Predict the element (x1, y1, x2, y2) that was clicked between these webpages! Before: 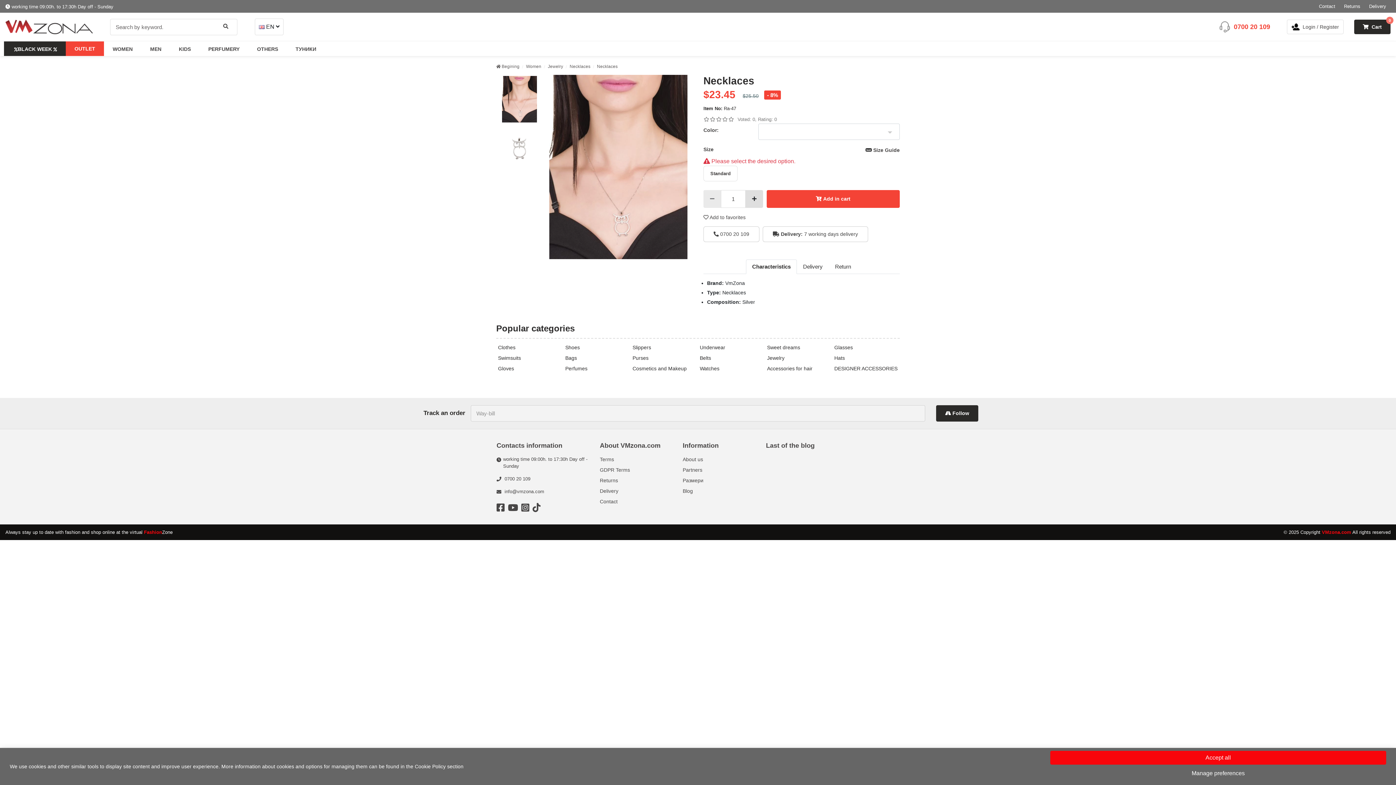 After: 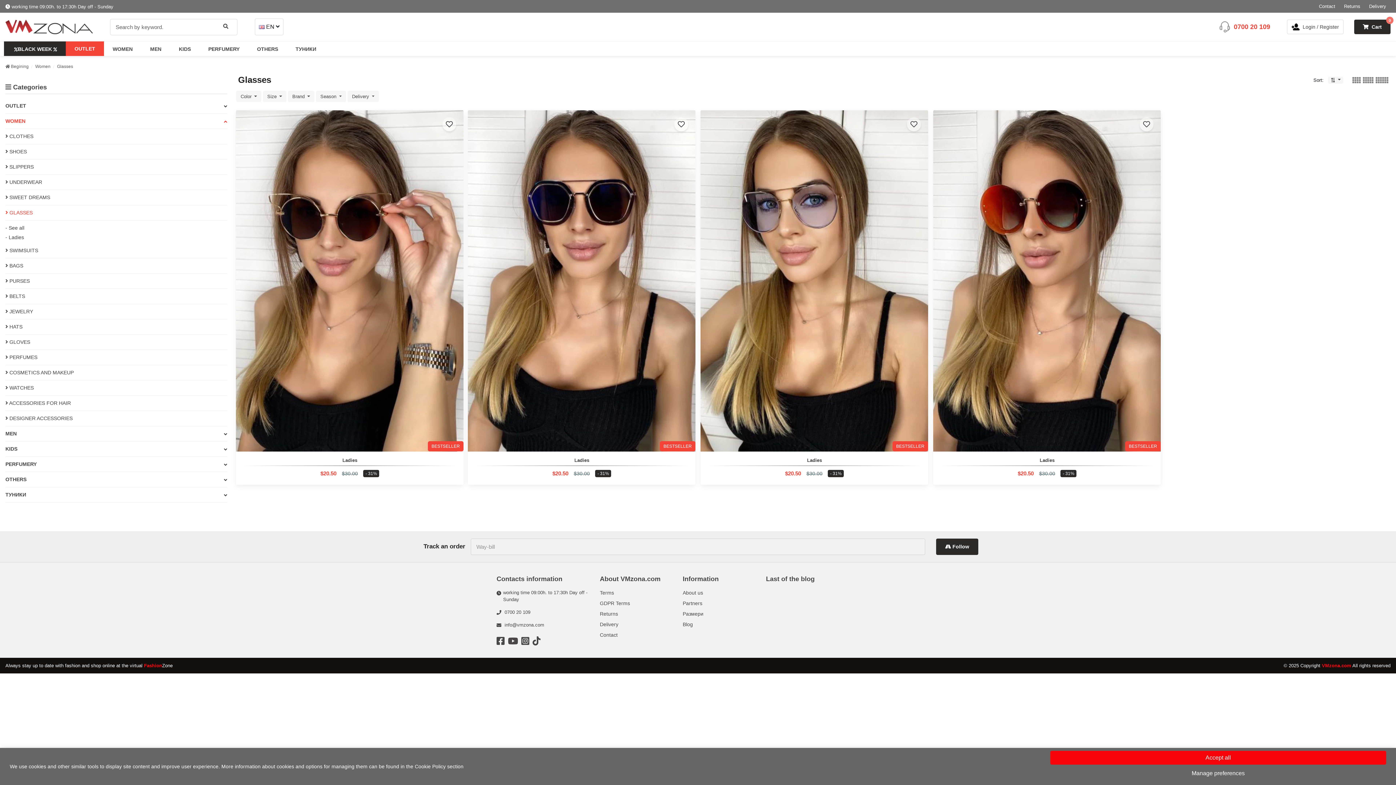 Action: label: Glasses bbox: (834, 344, 853, 350)